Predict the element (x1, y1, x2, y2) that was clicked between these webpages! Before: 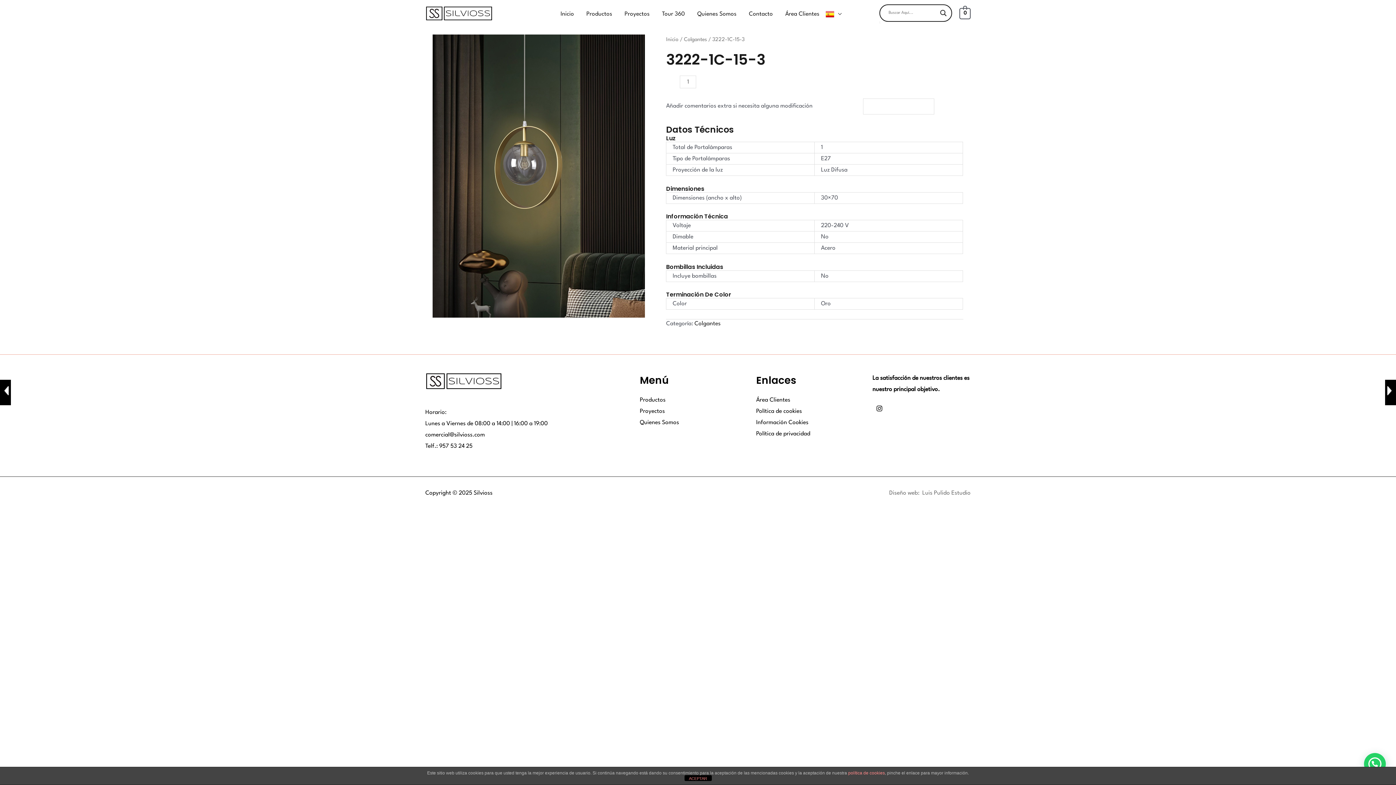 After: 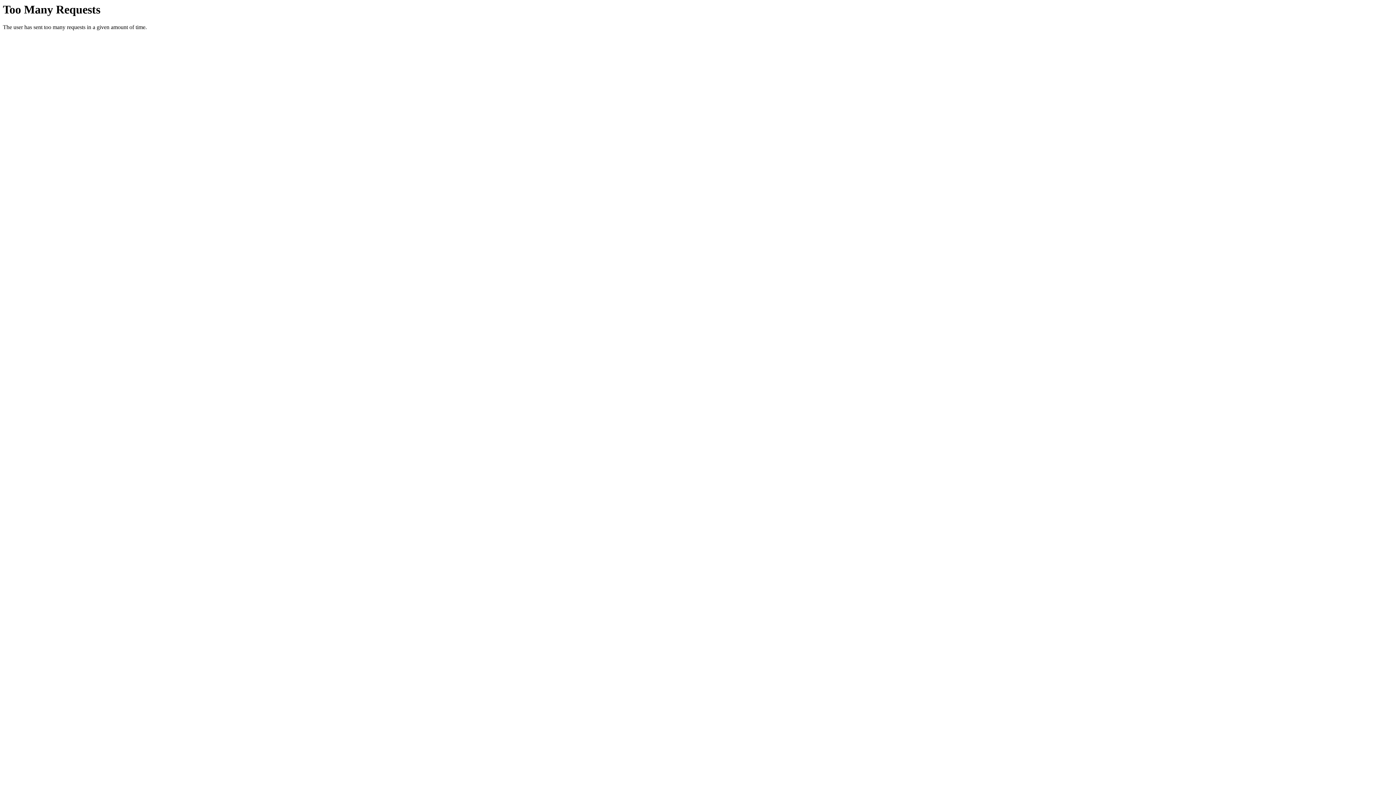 Action: bbox: (656, 8, 691, 19) label: Tour 360